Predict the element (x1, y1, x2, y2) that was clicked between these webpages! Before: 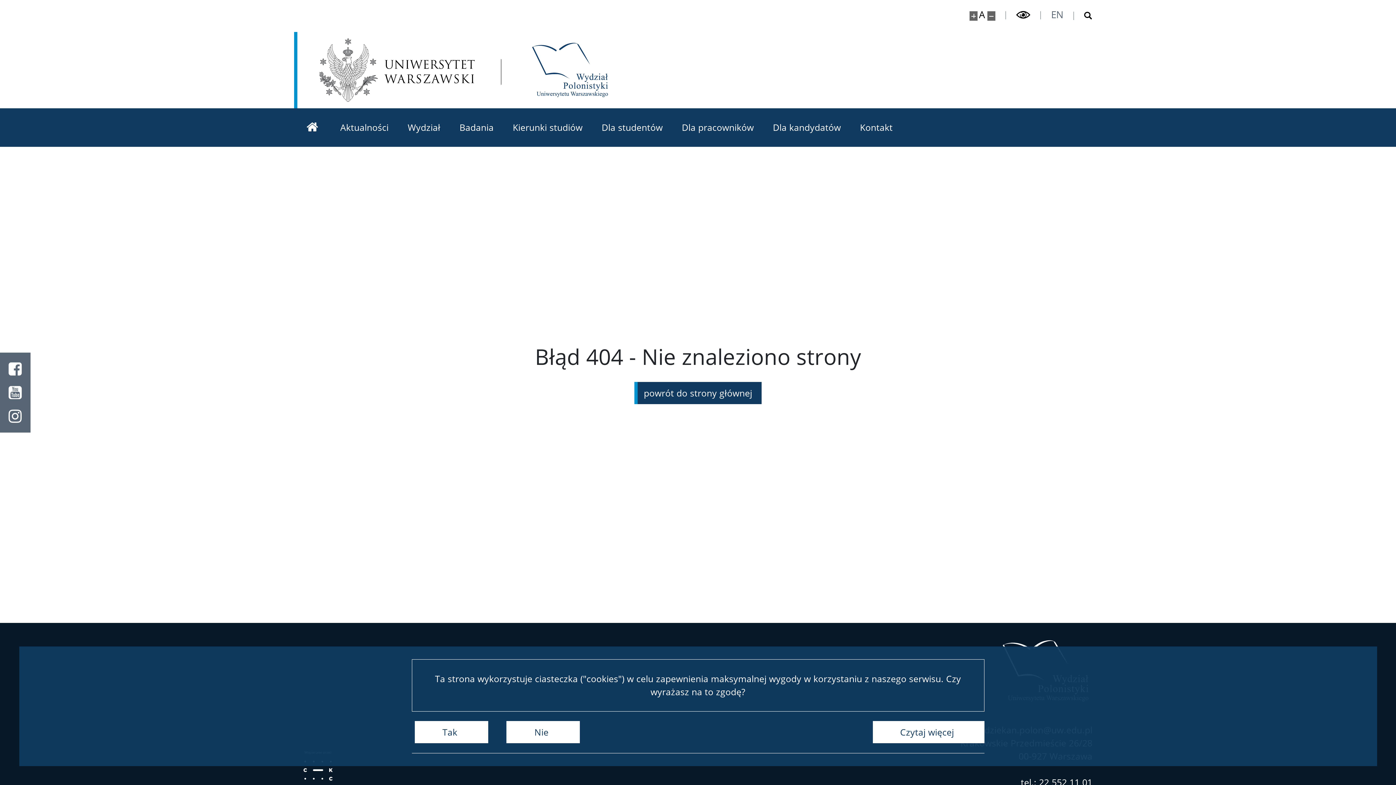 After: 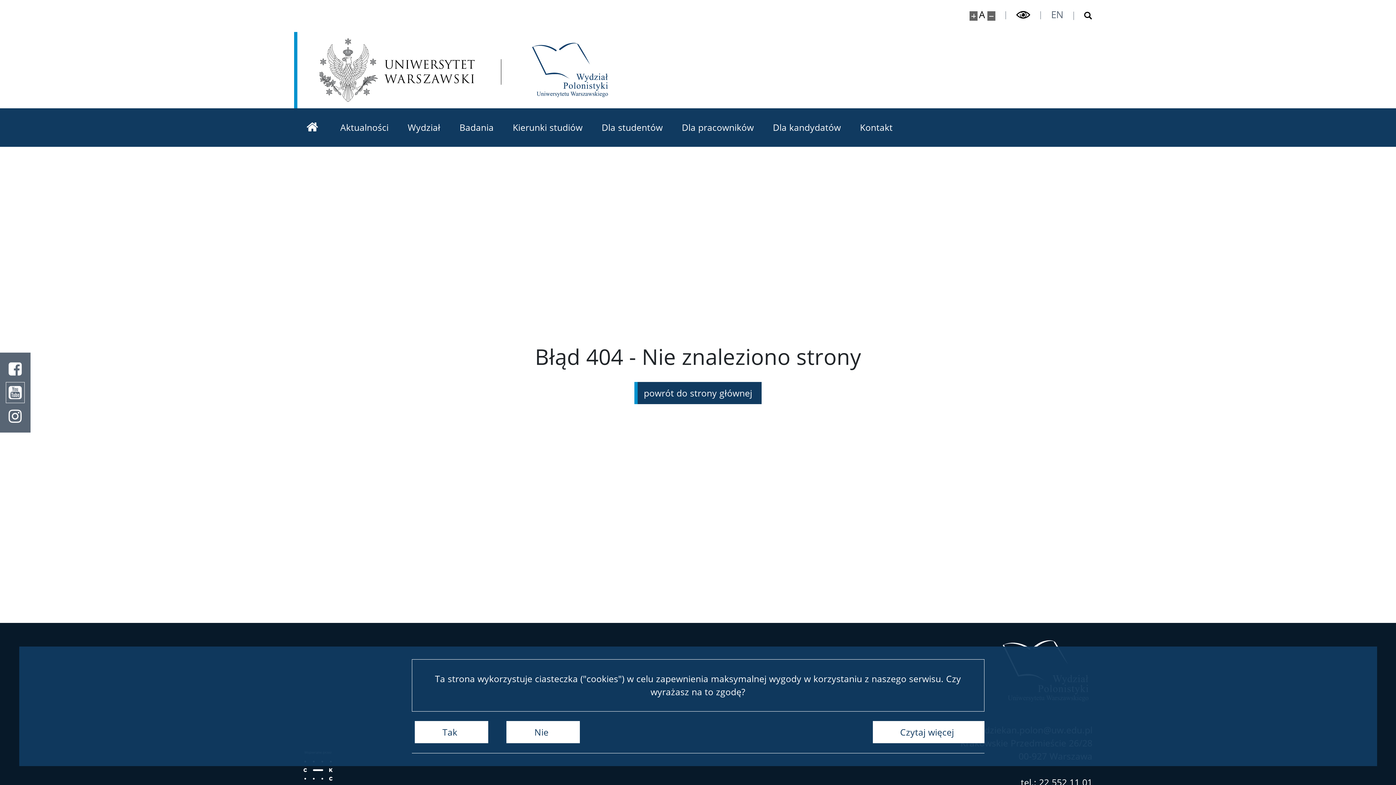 Action: label: Youtube bbox: (0, 380, 30, 404)